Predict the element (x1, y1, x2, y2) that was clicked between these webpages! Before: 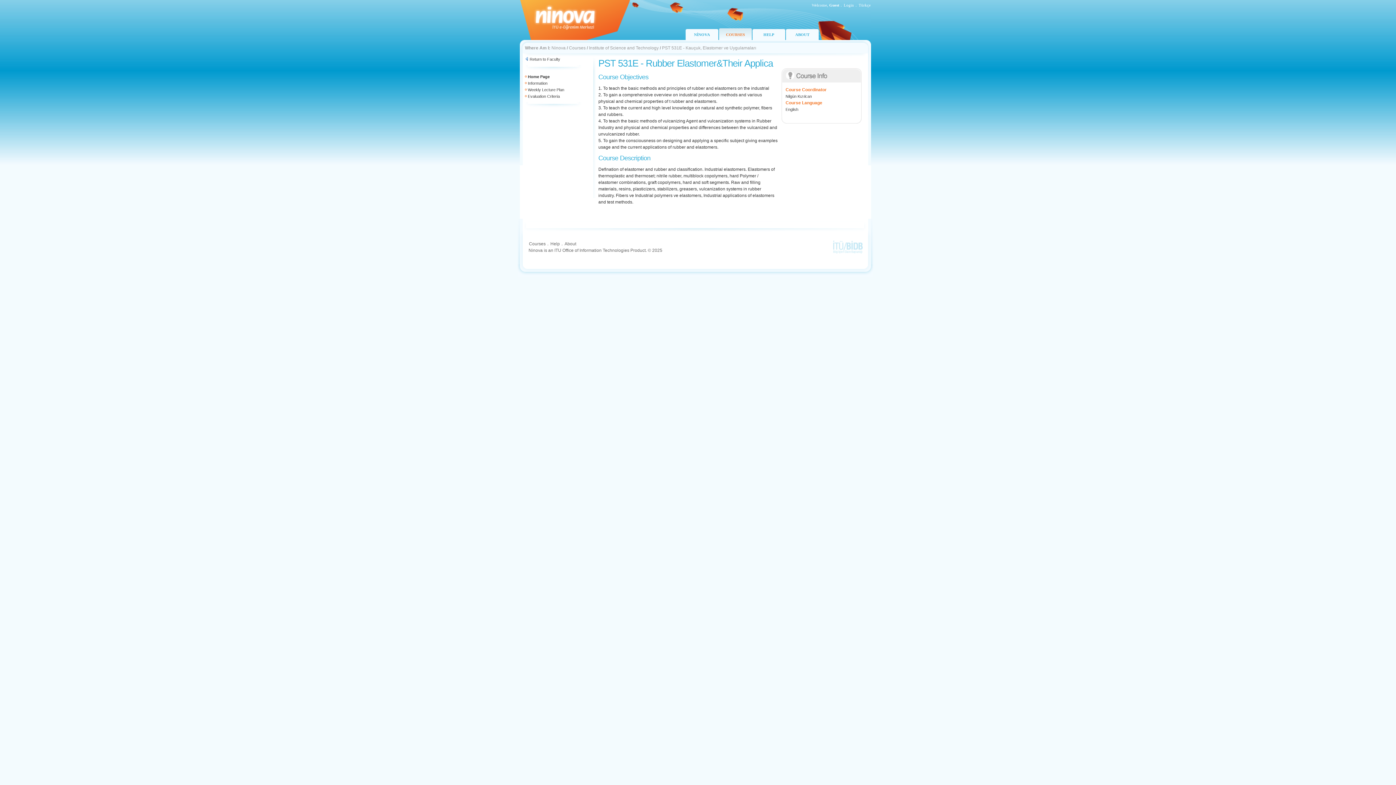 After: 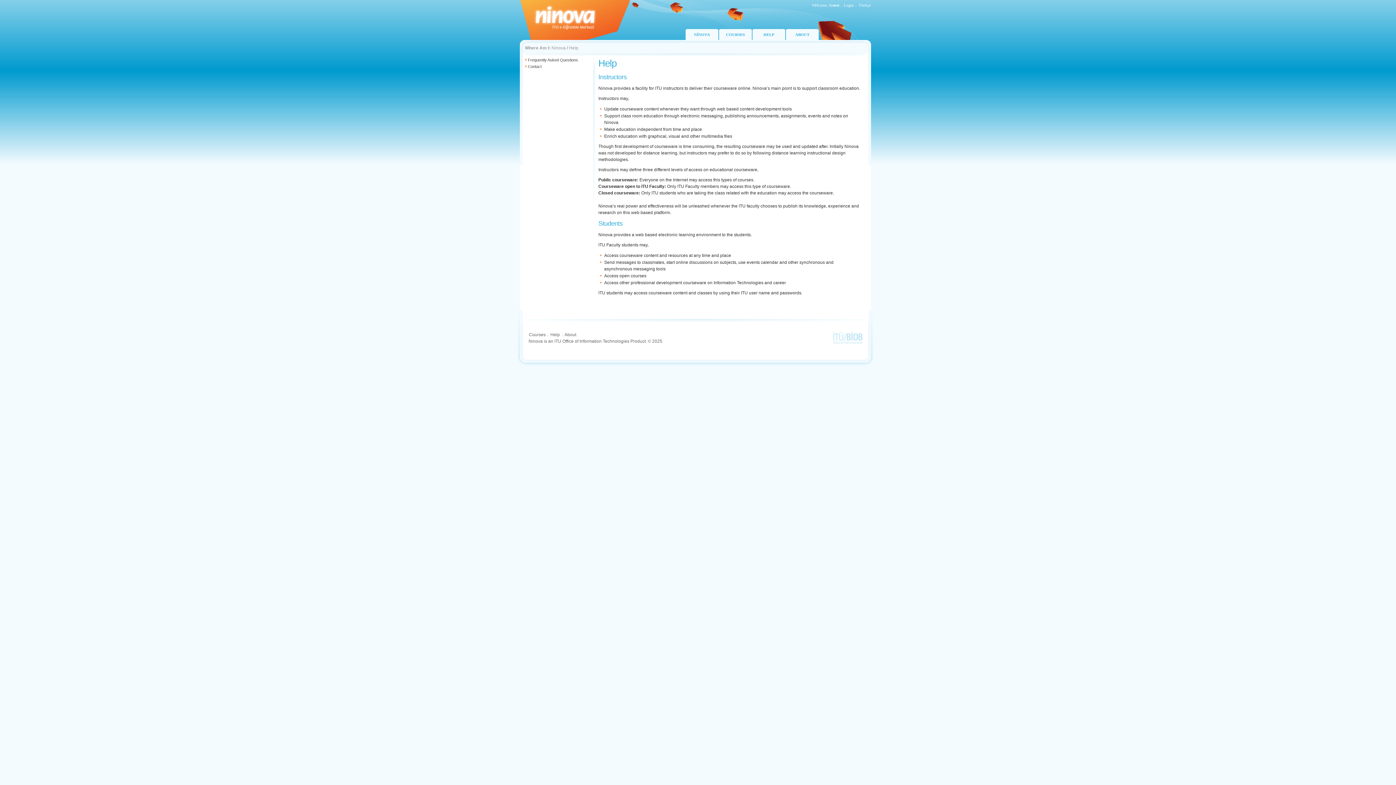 Action: bbox: (752, 28, 785, 40) label: HELP